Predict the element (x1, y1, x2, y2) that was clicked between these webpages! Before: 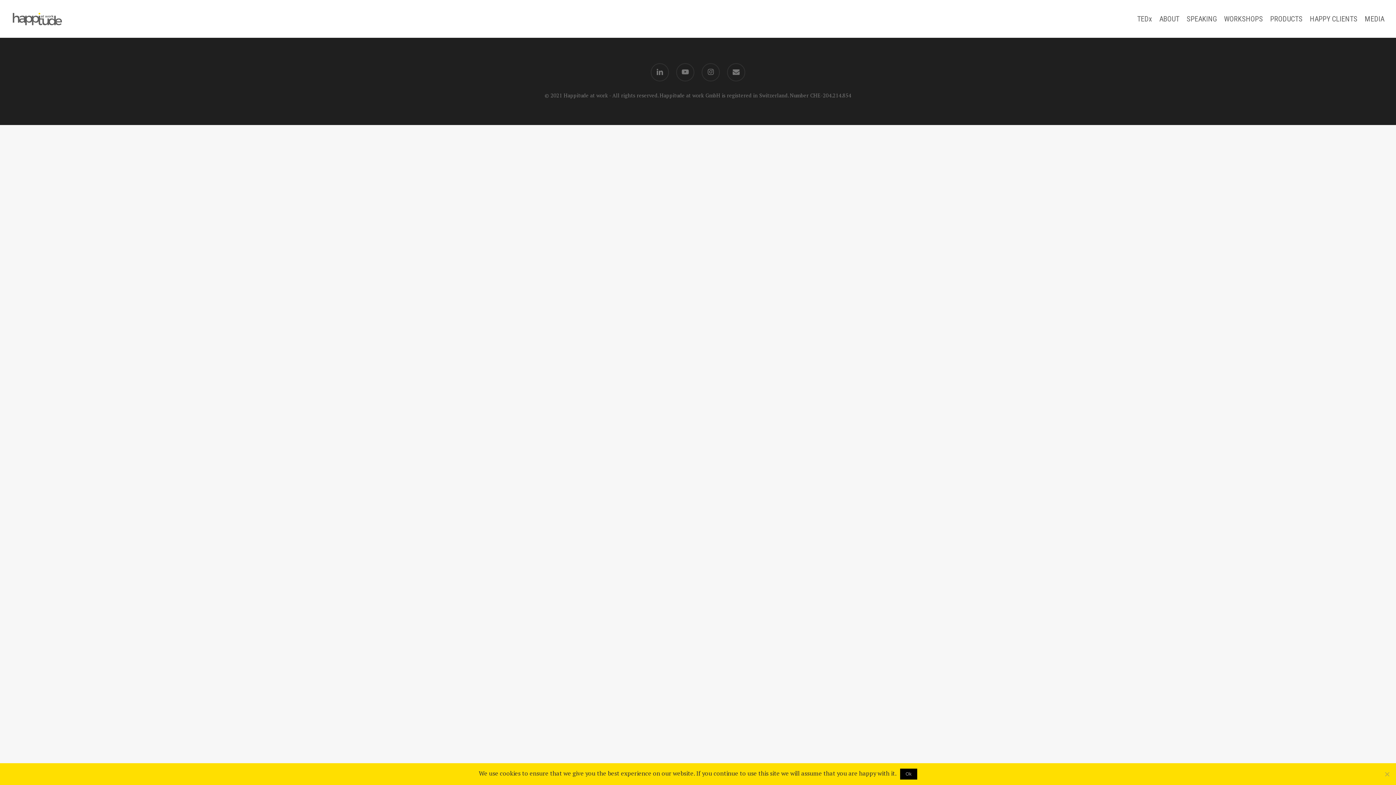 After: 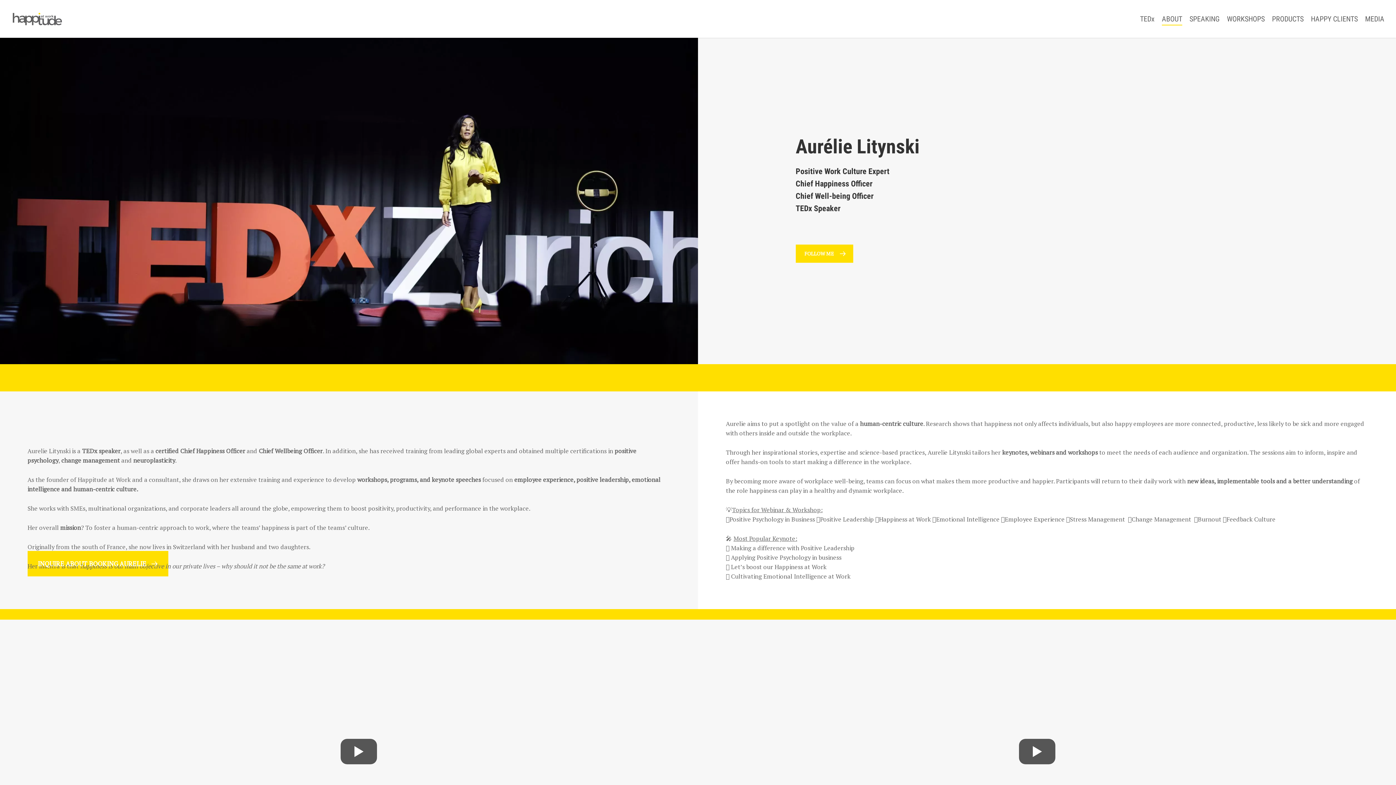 Action: bbox: (1159, 15, 1179, 22) label: ABOUT